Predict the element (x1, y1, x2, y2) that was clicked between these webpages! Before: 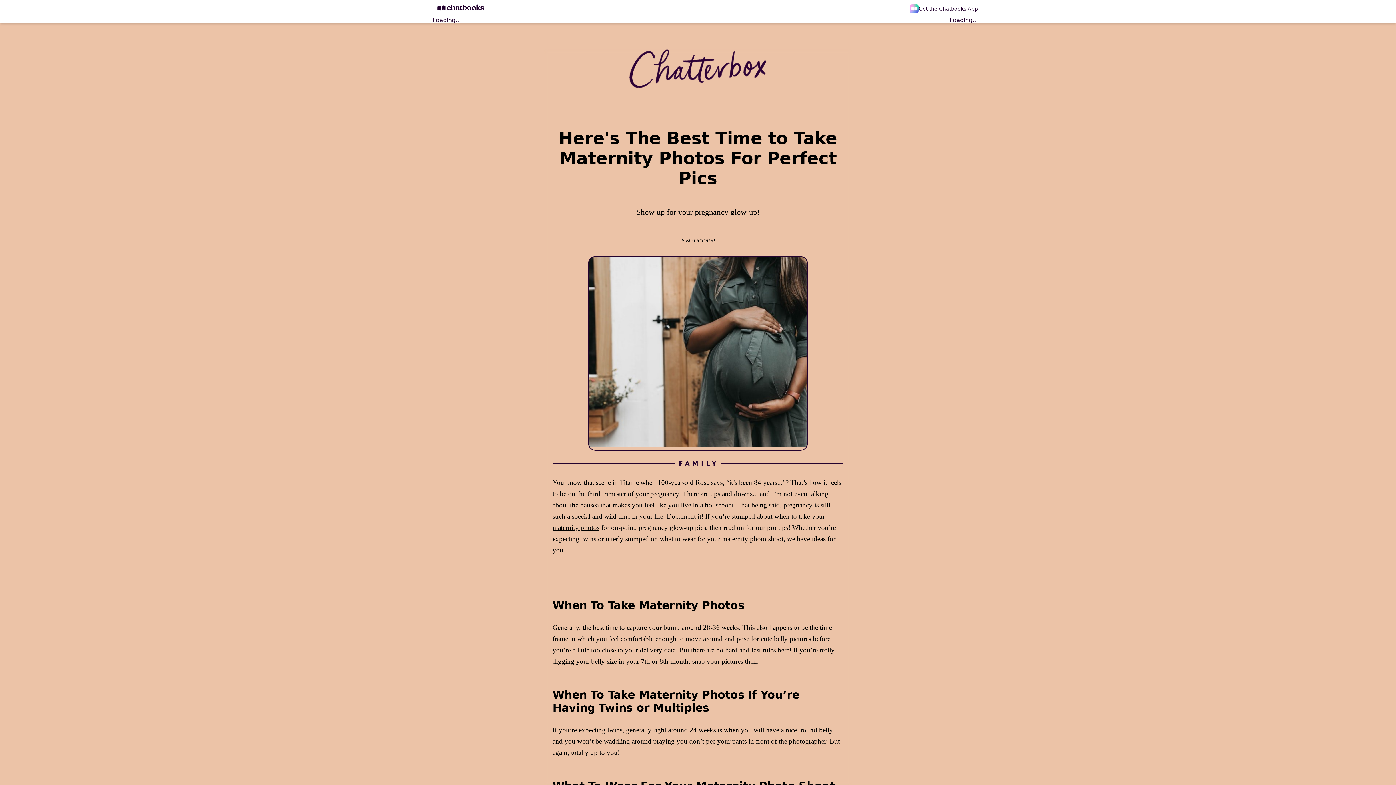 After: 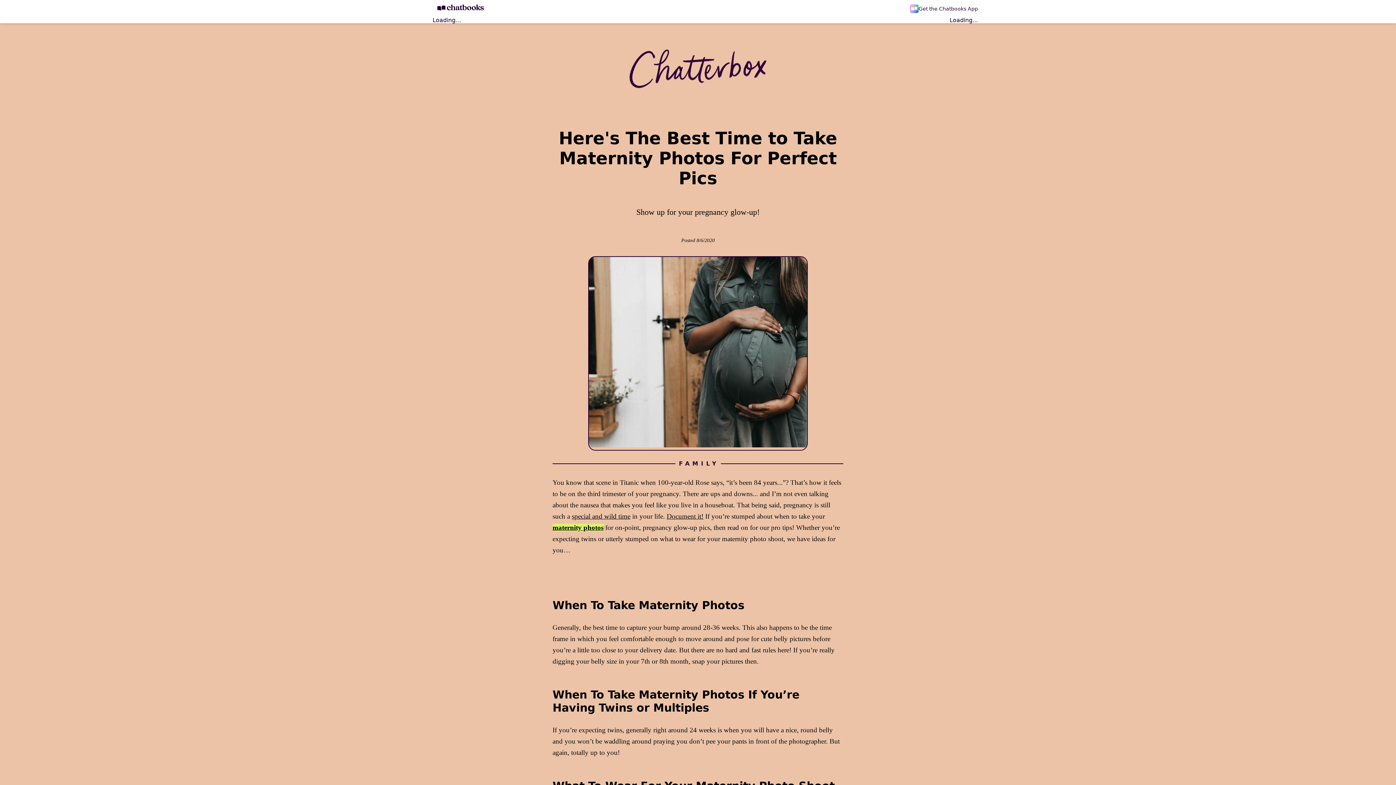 Action: label: maternity photos bbox: (552, 524, 599, 531)